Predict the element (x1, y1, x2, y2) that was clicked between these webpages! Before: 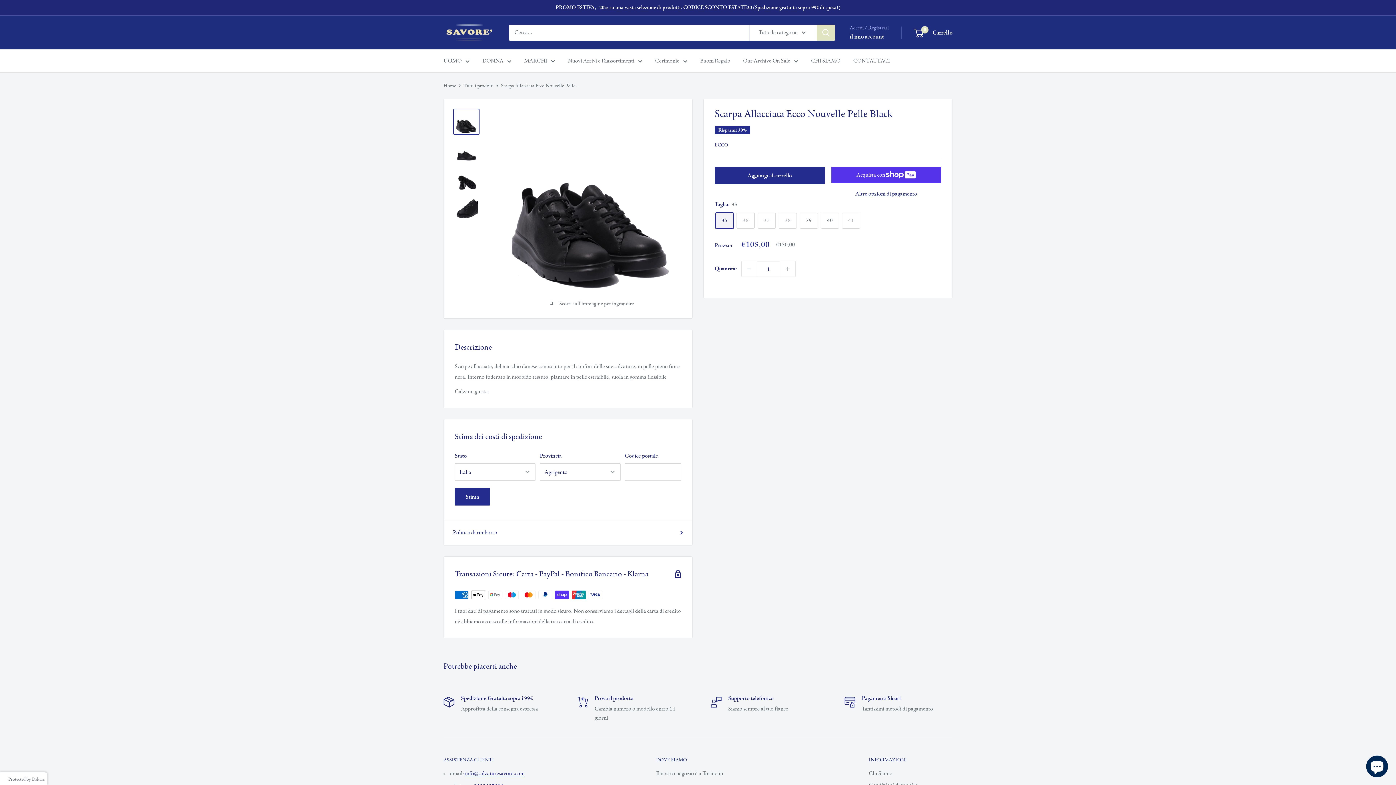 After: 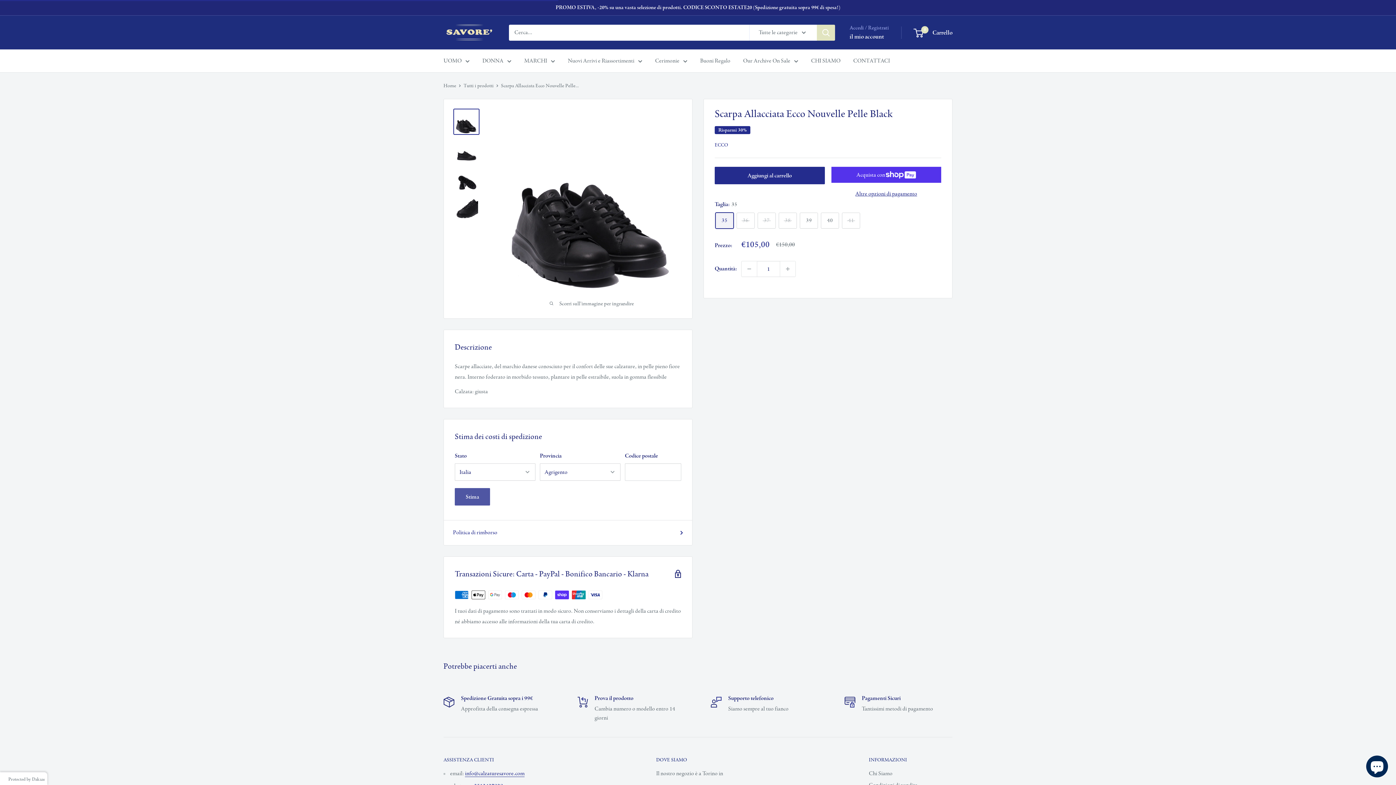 Action: bbox: (454, 488, 490, 505) label: Stima